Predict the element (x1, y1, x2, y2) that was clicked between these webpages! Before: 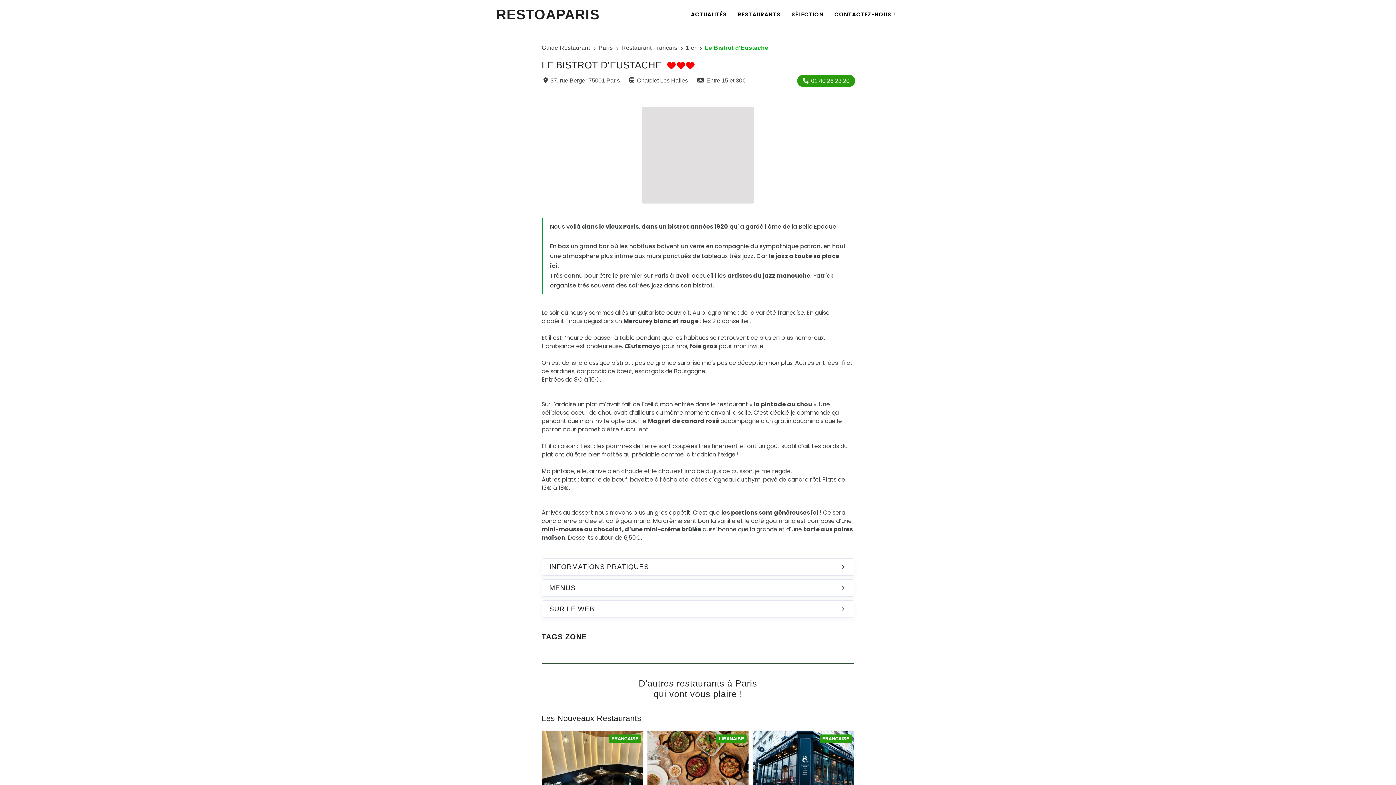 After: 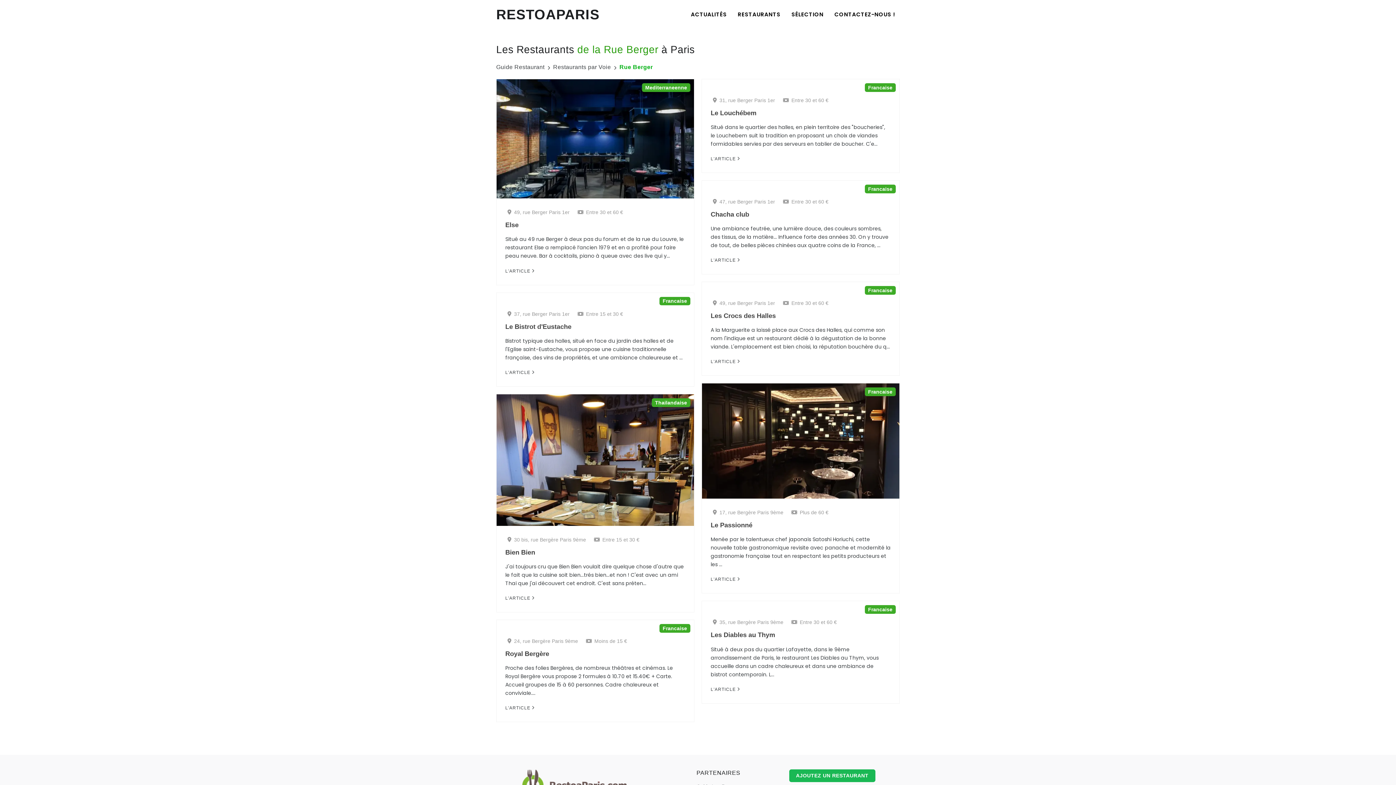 Action: bbox: (541, 74, 621, 86) label: 37, rue Berger 75001 Paris